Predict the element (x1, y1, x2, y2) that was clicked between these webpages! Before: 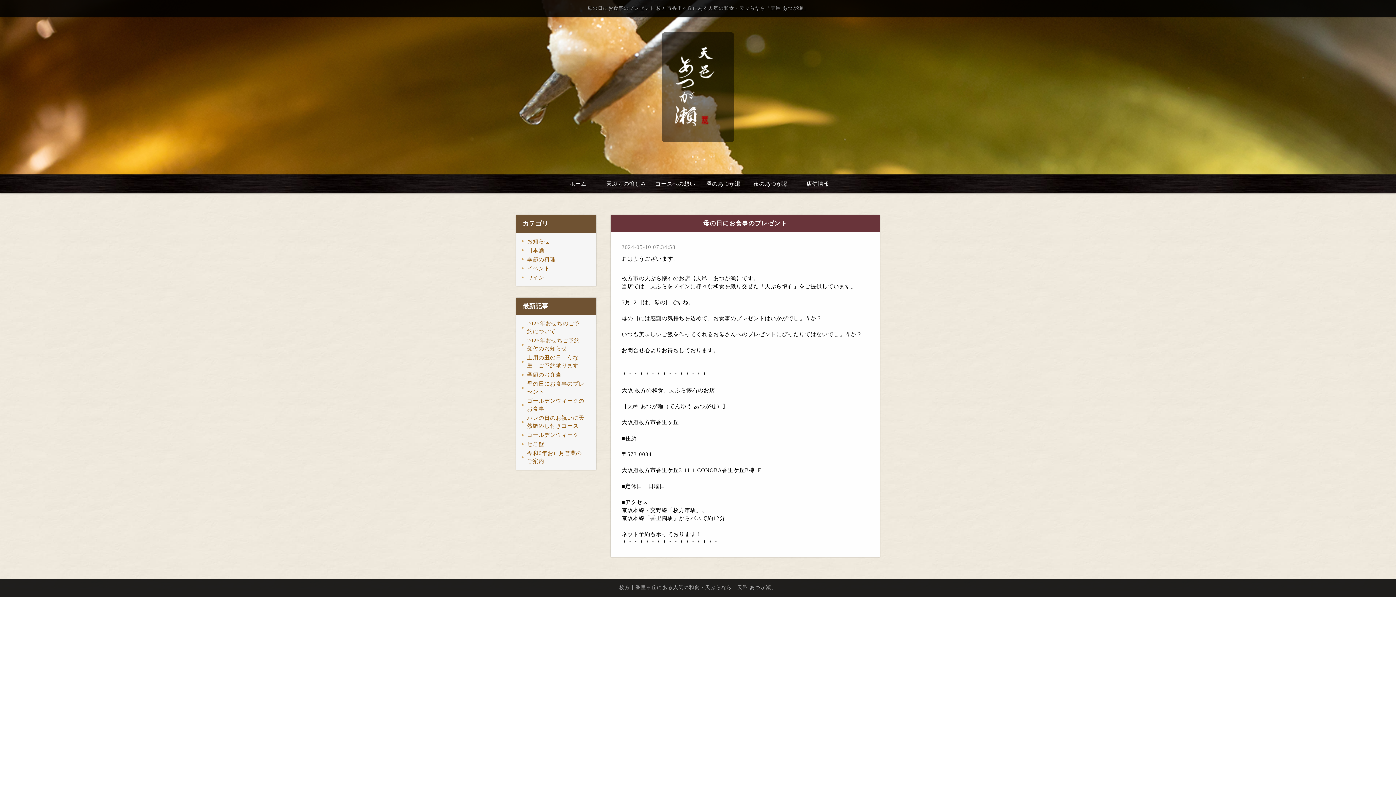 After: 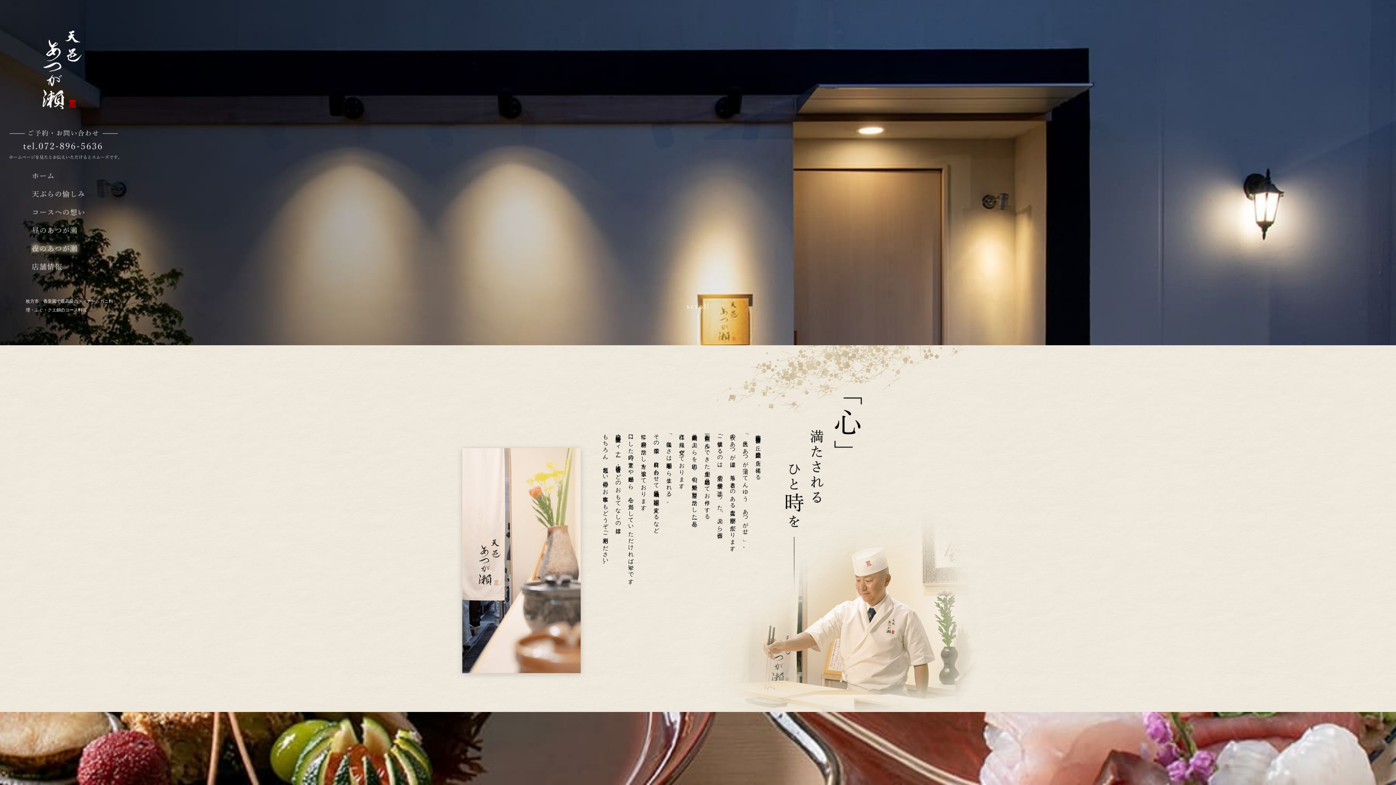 Action: label: 夜のあつが瀬 bbox: (748, 174, 793, 193)